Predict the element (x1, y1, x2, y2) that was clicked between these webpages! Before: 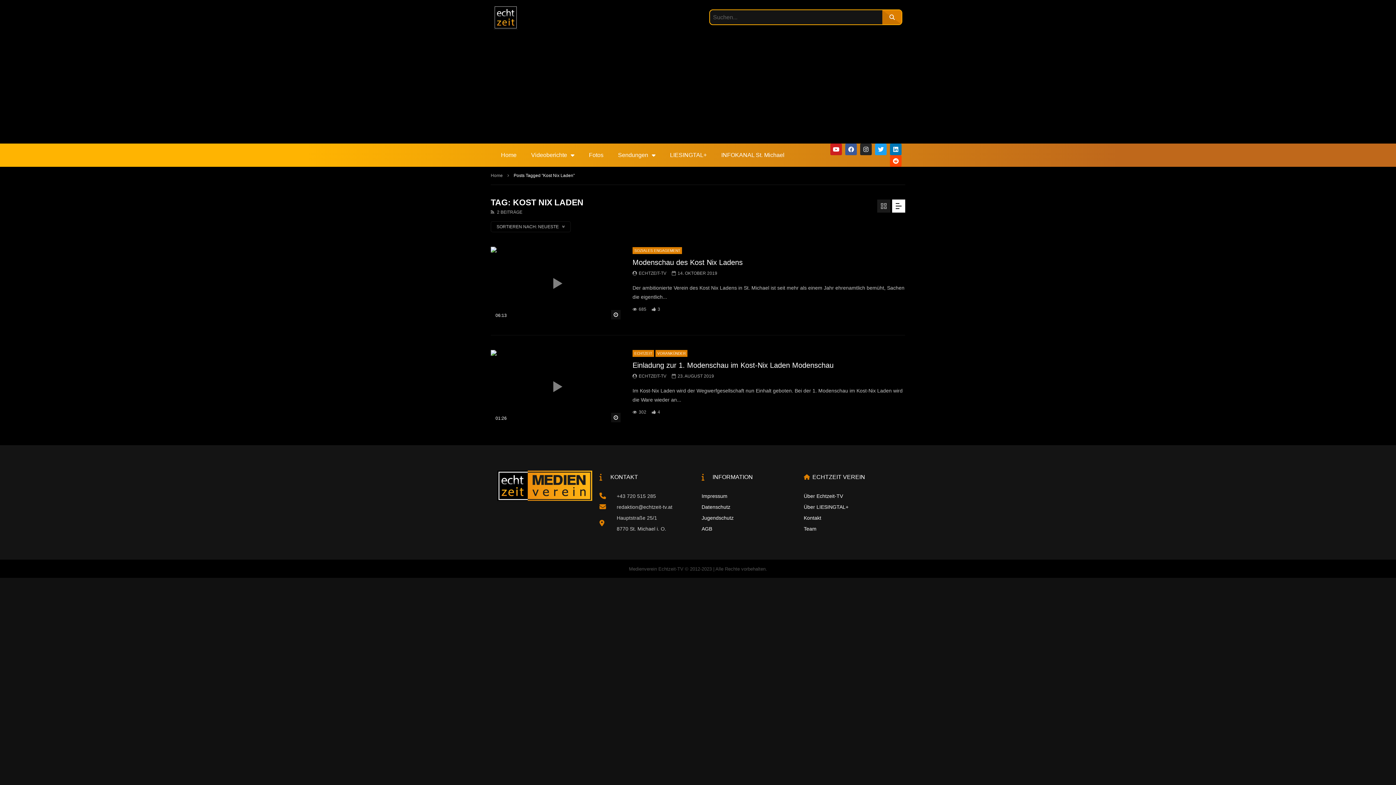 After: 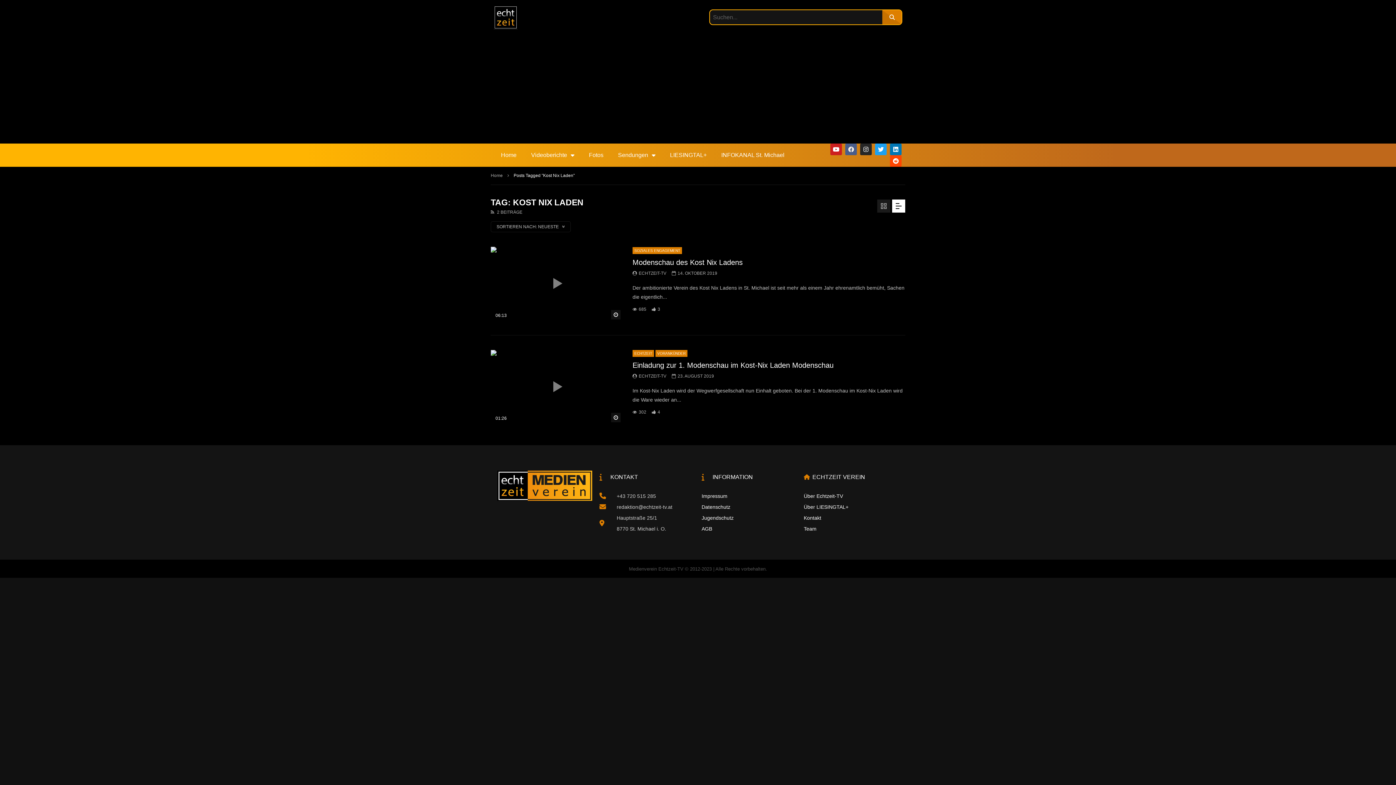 Action: bbox: (845, 143, 857, 155) label: Facebook